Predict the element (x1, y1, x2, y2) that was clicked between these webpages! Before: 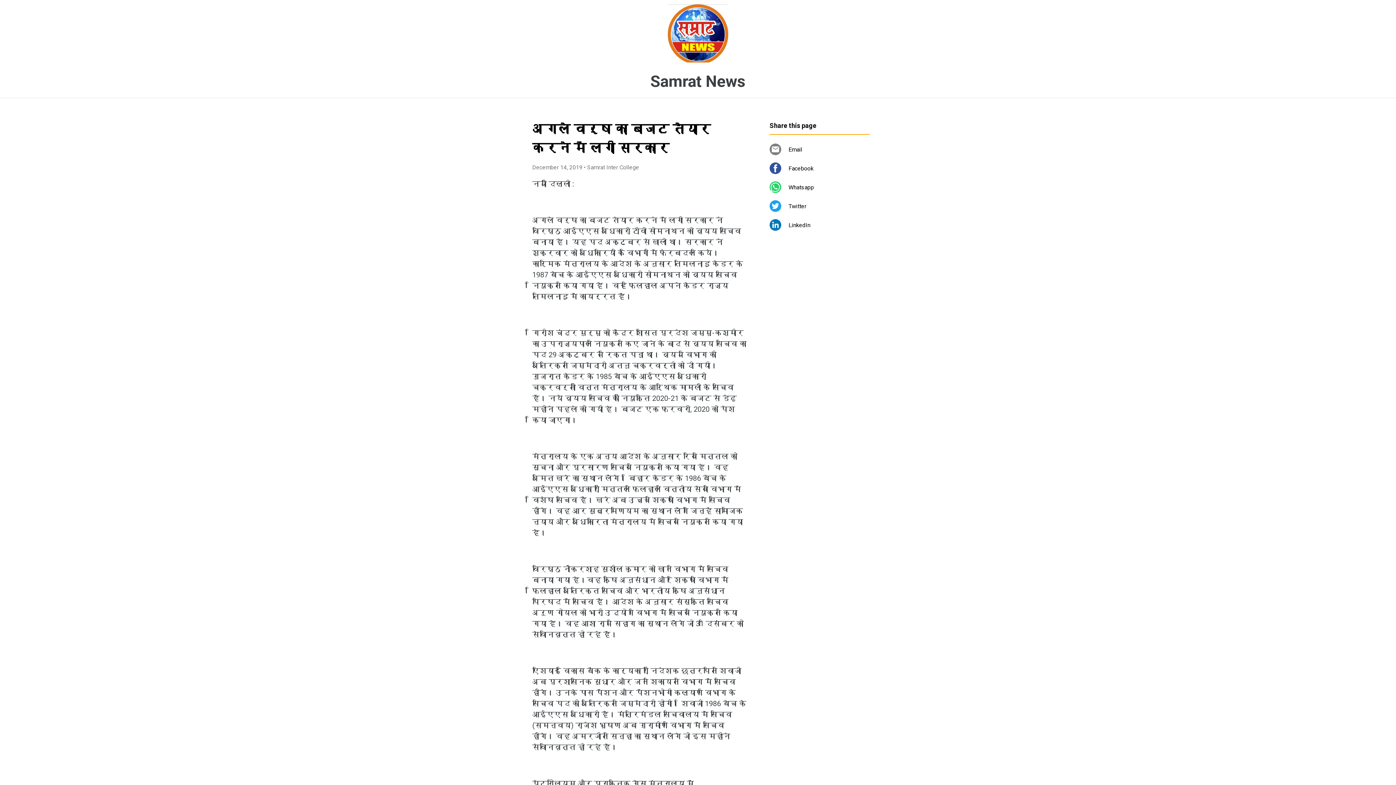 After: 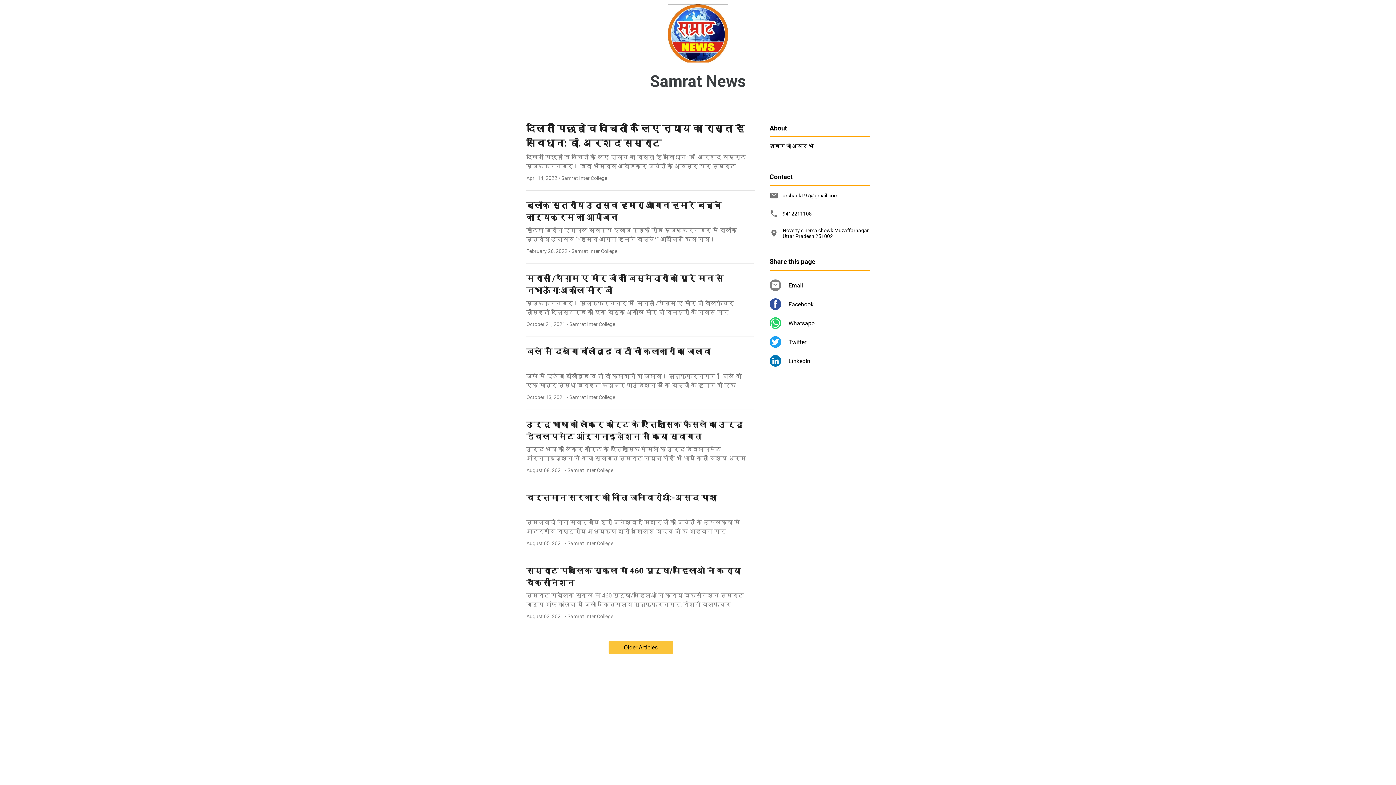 Action: bbox: (650, 72, 745, 90) label: Samrat News